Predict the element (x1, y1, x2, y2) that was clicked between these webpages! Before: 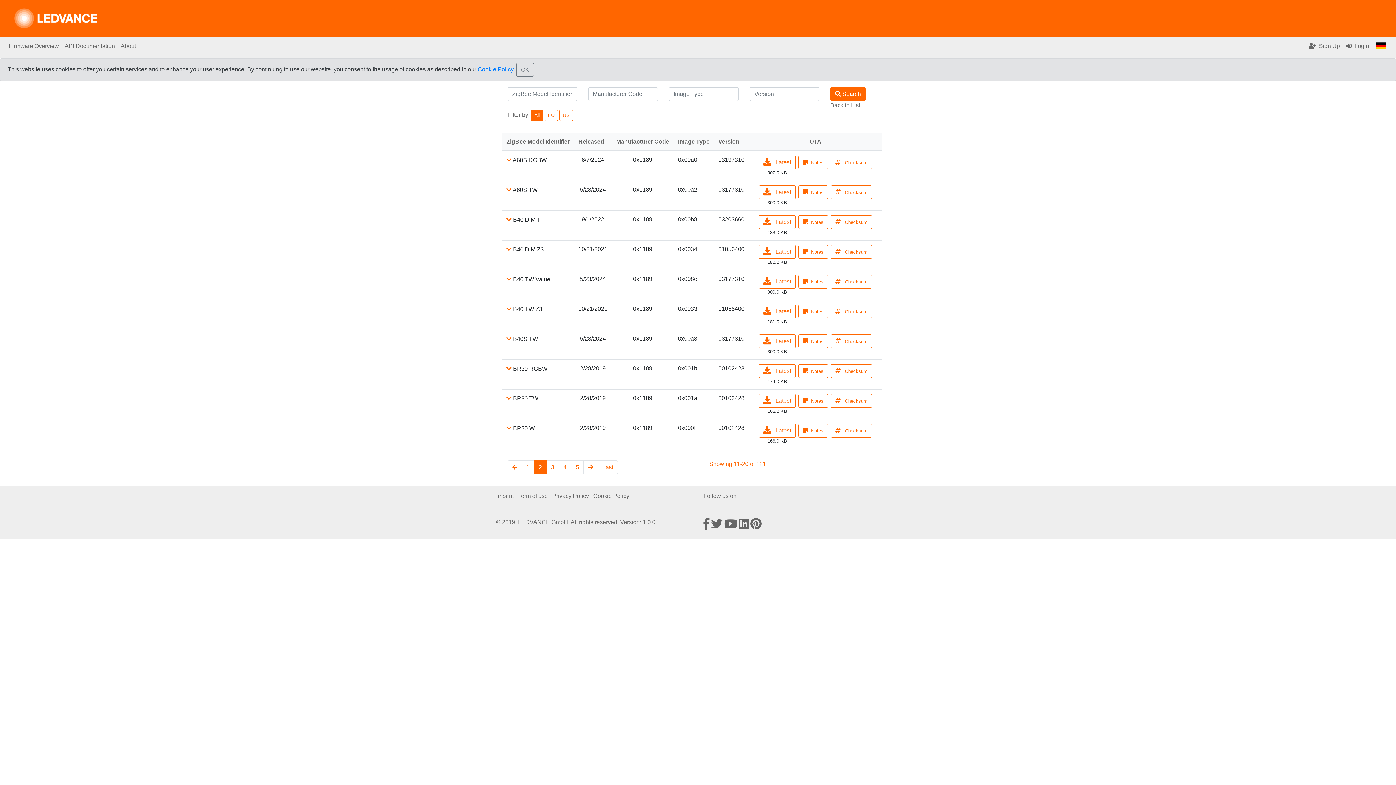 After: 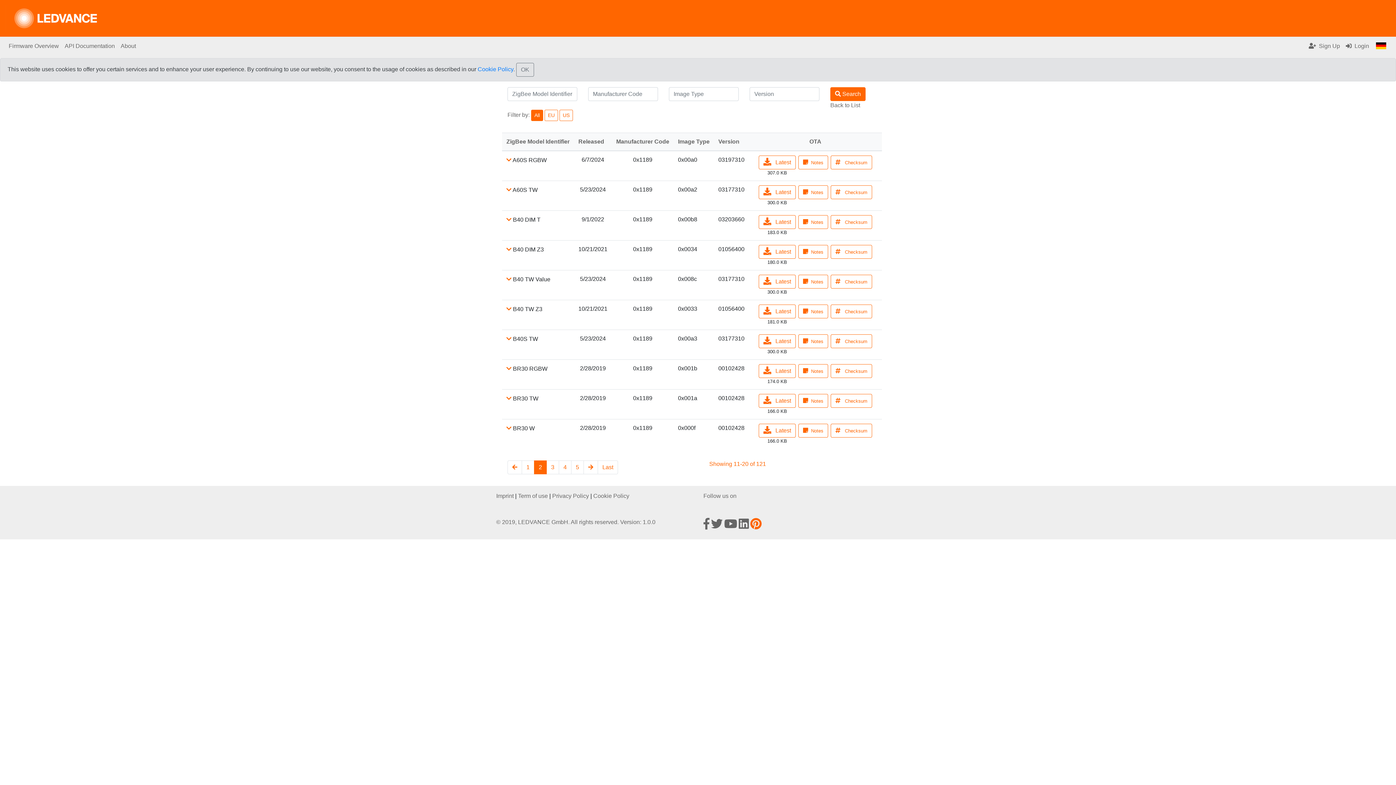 Action: bbox: (750, 523, 761, 529)